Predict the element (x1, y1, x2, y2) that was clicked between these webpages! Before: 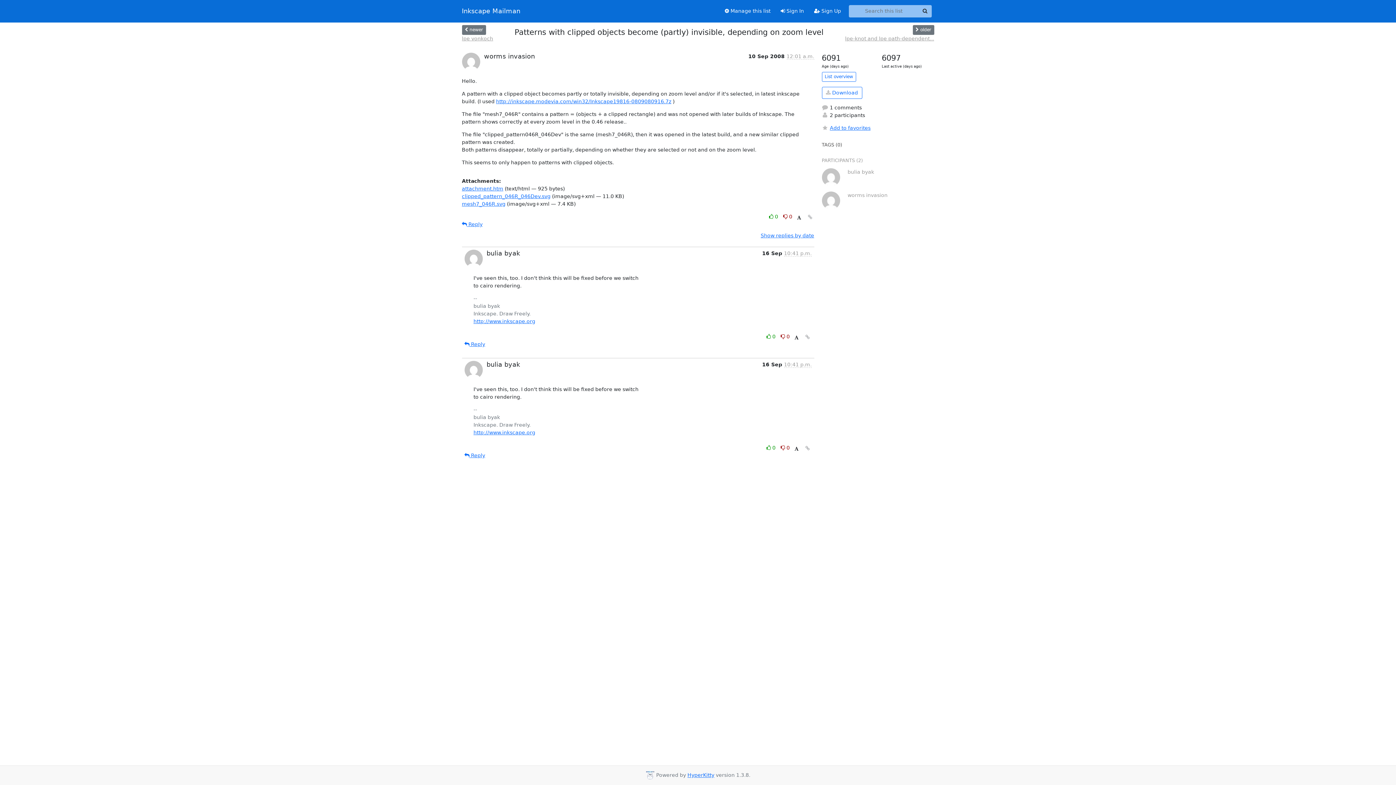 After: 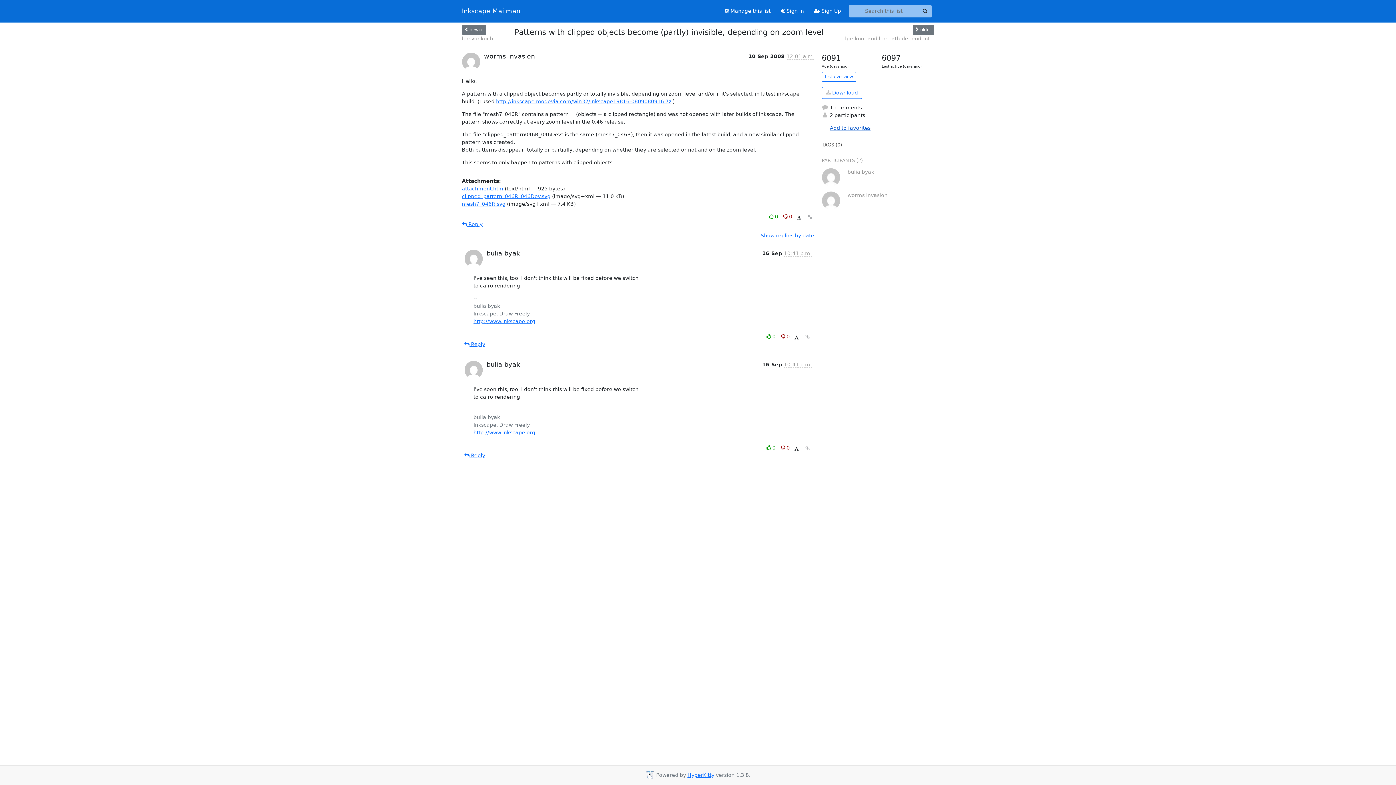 Action: bbox: (822, 124, 934, 132) label: Add to favorites